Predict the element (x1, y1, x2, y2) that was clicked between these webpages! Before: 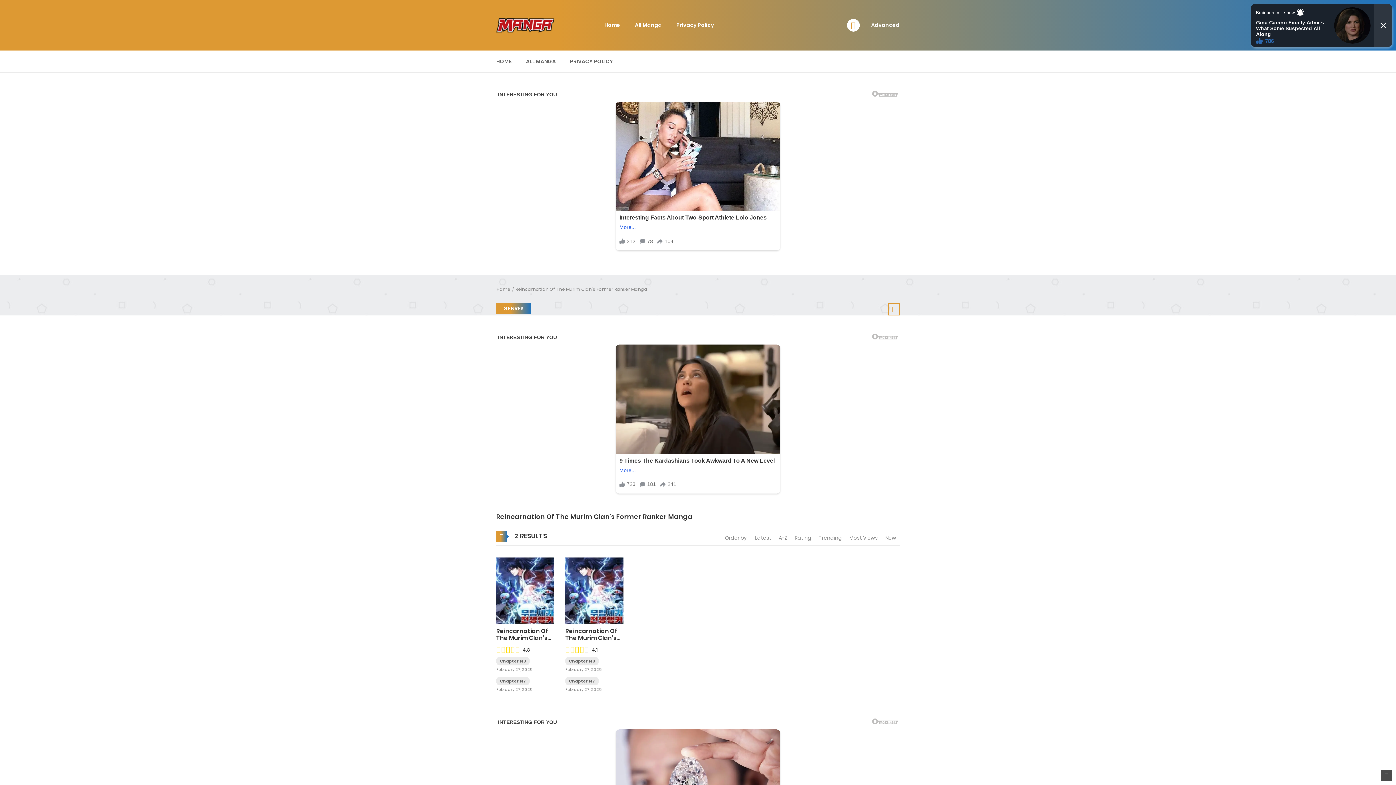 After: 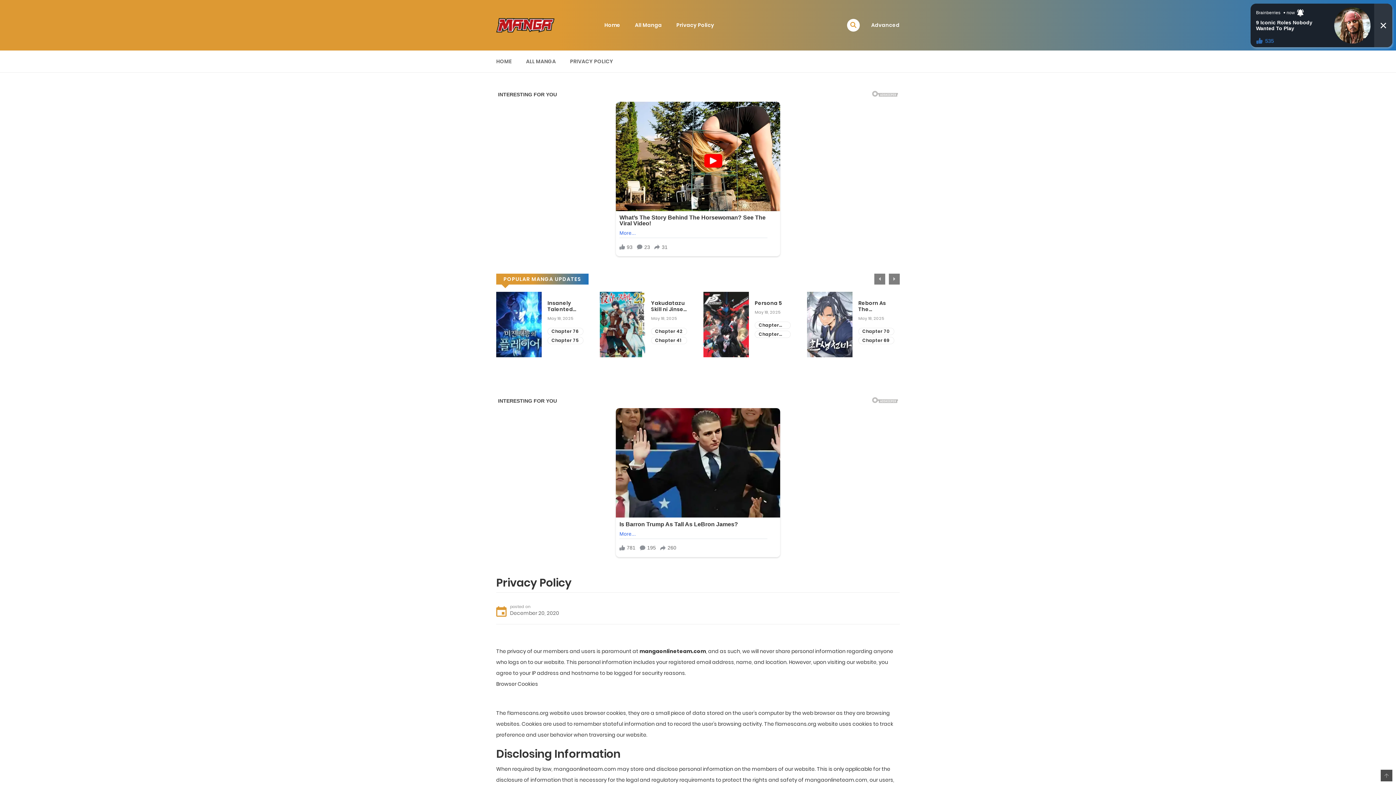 Action: bbox: (669, 16, 721, 33) label: Privacy Policy